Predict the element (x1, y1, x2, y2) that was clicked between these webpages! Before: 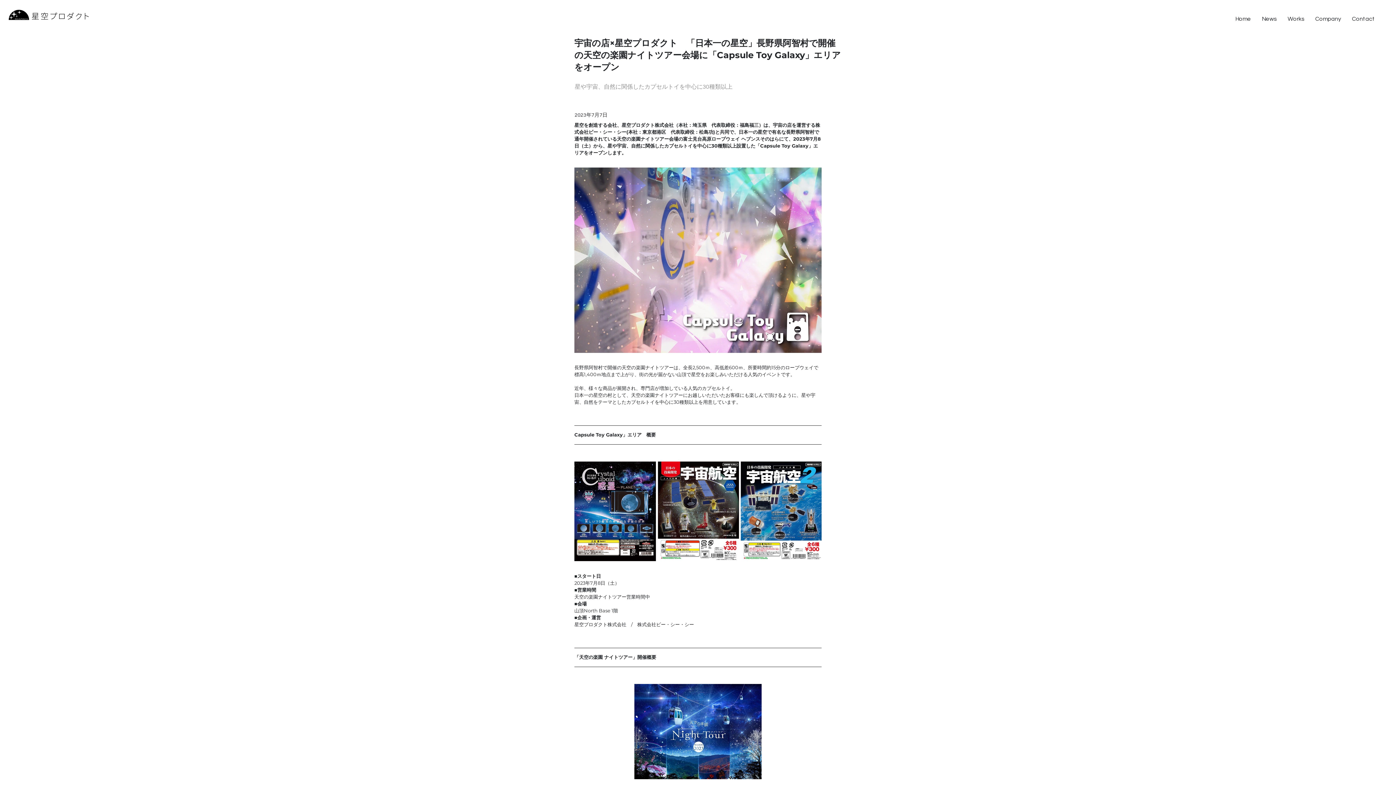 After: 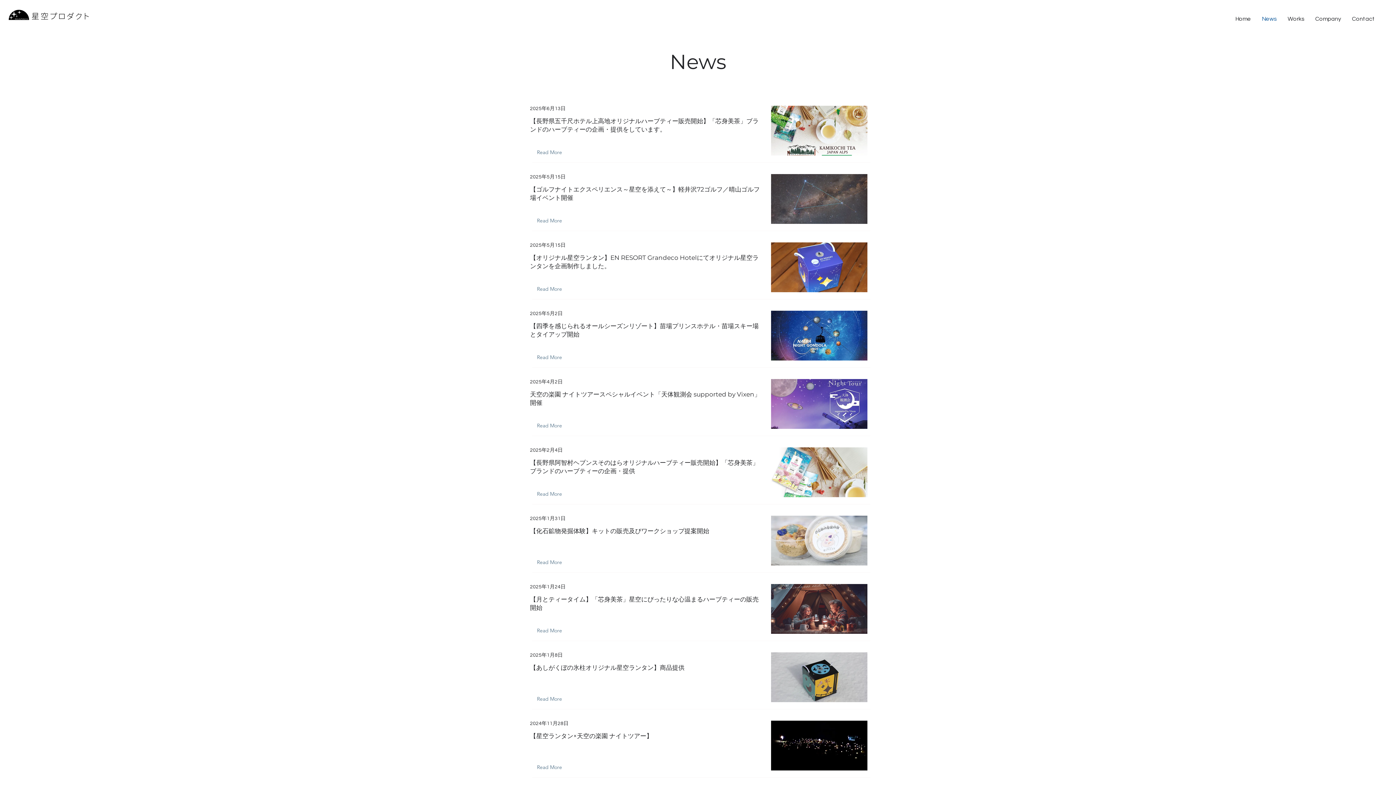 Action: bbox: (1256, 9, 1282, 28) label: News